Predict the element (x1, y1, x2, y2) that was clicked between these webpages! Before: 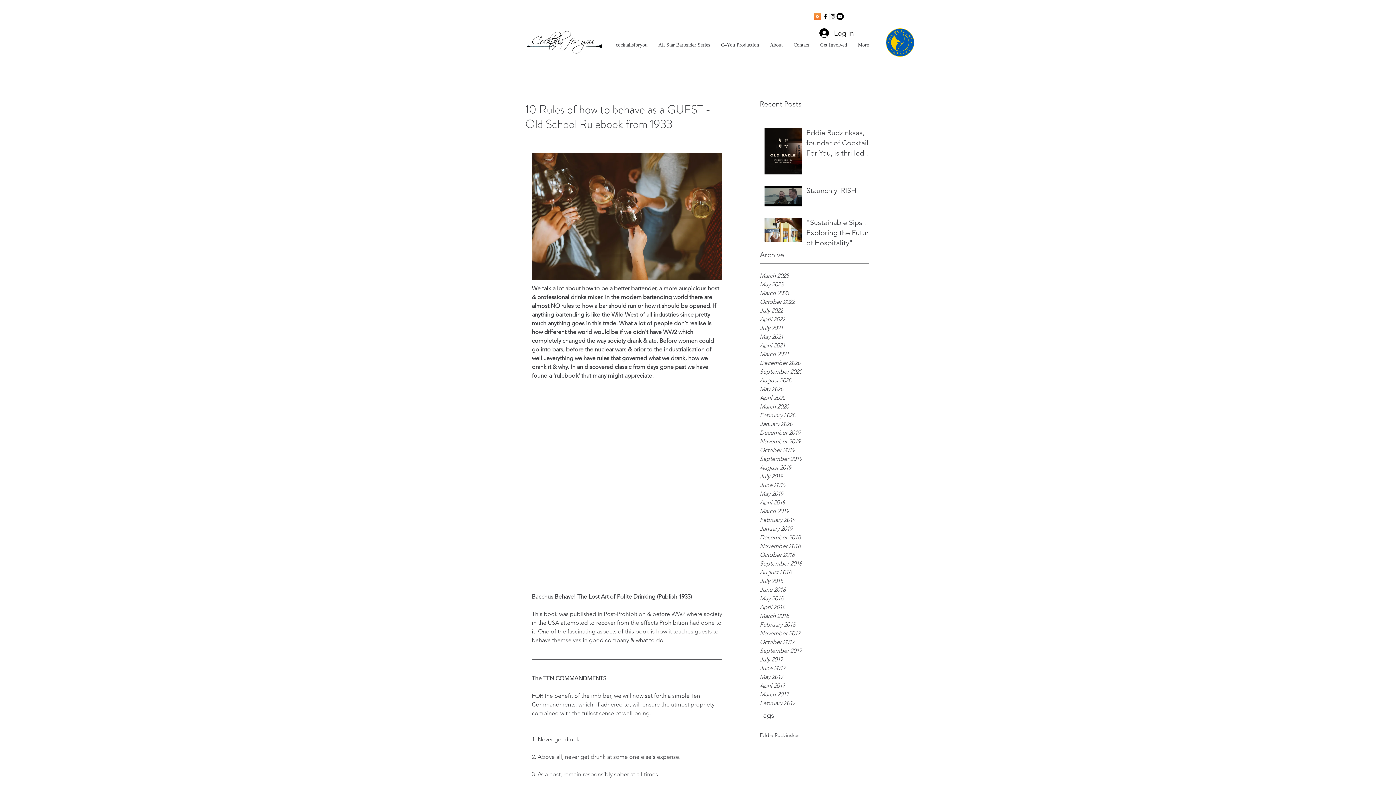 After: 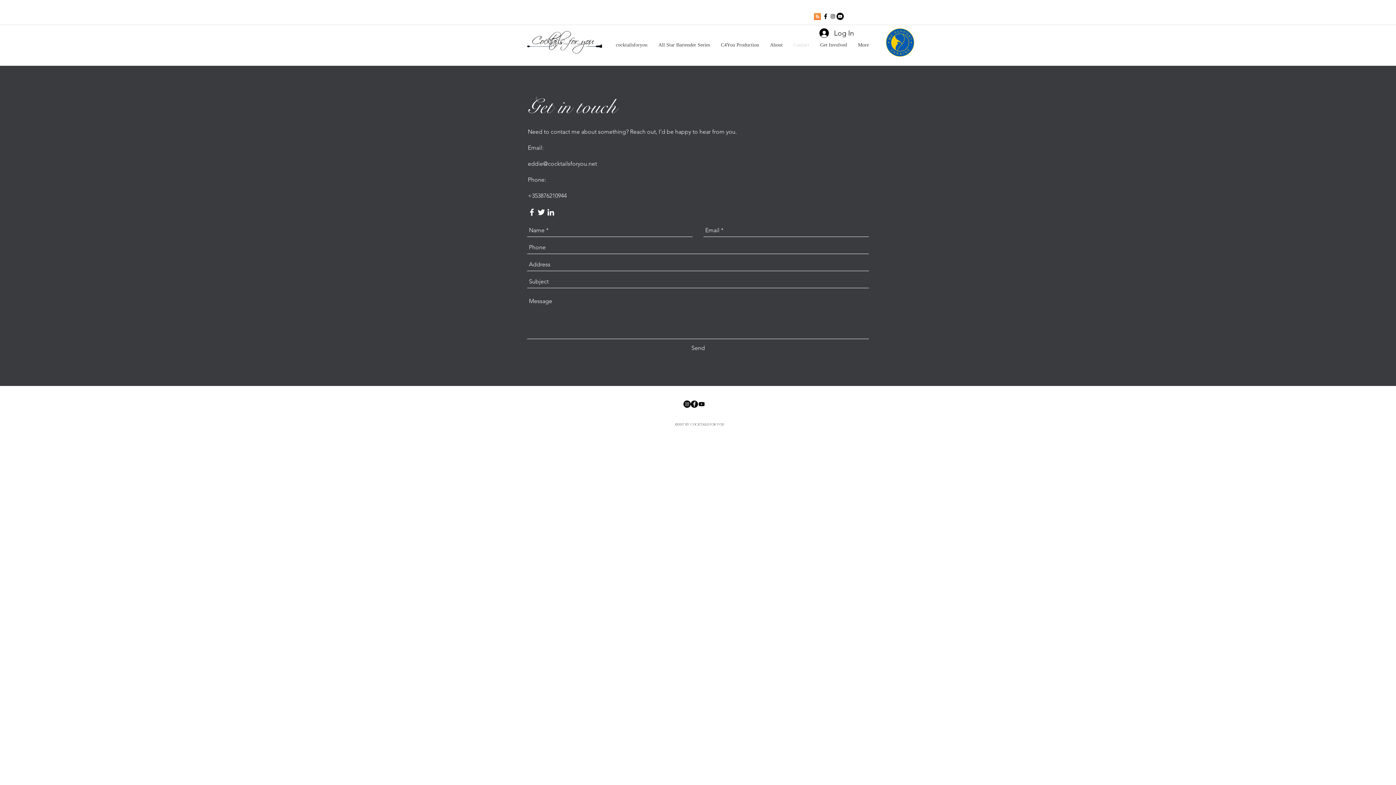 Action: bbox: (788, 39, 814, 50) label: Contact